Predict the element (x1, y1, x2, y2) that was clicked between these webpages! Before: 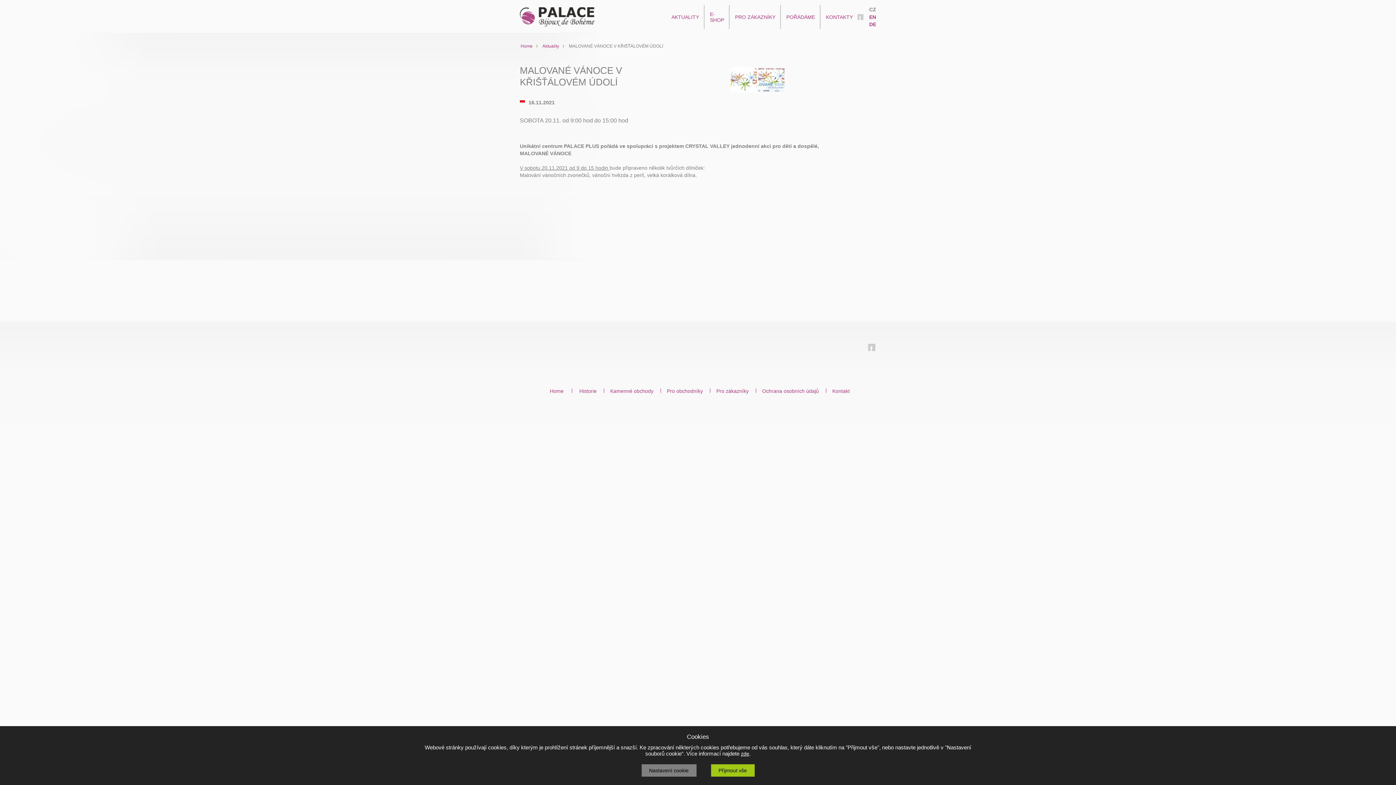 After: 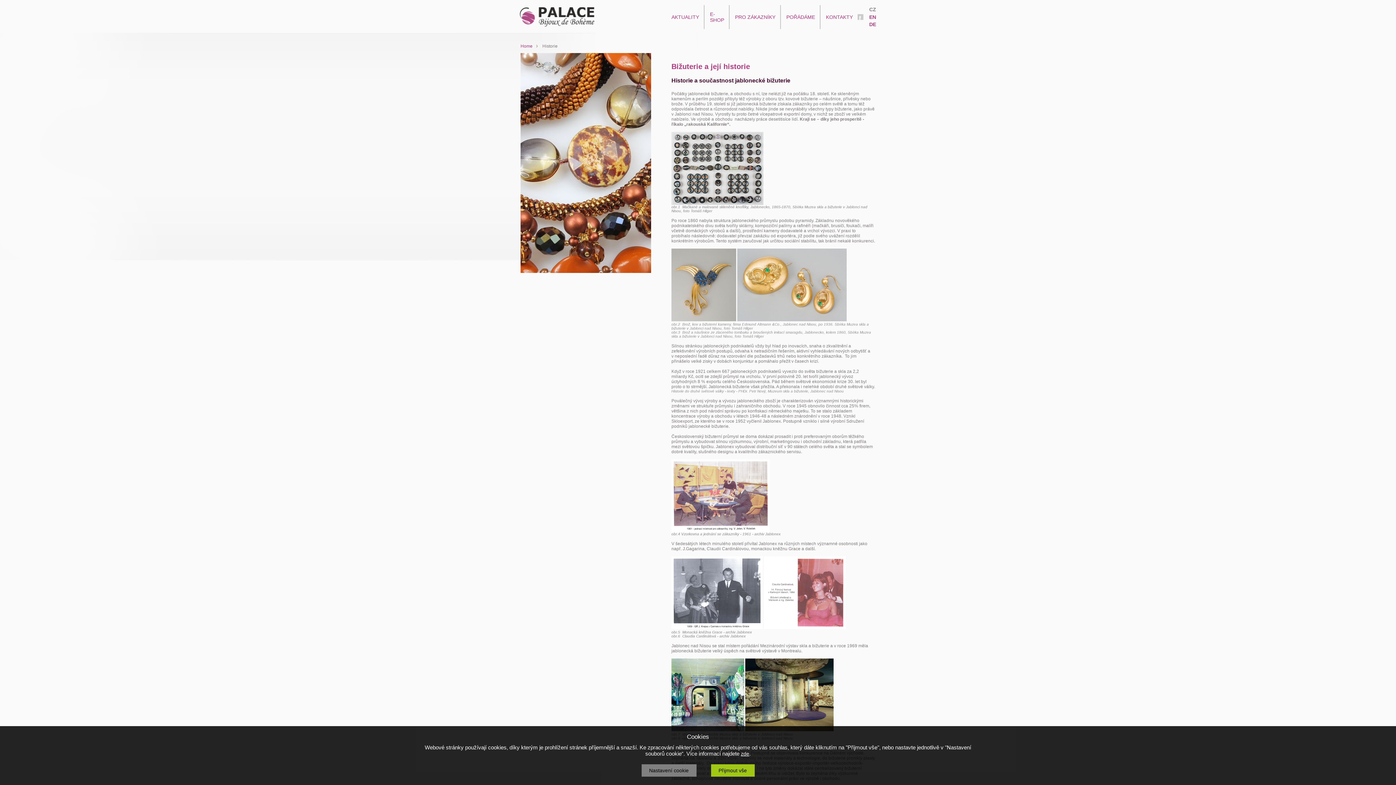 Action: bbox: (579, 388, 596, 394) label: Historie